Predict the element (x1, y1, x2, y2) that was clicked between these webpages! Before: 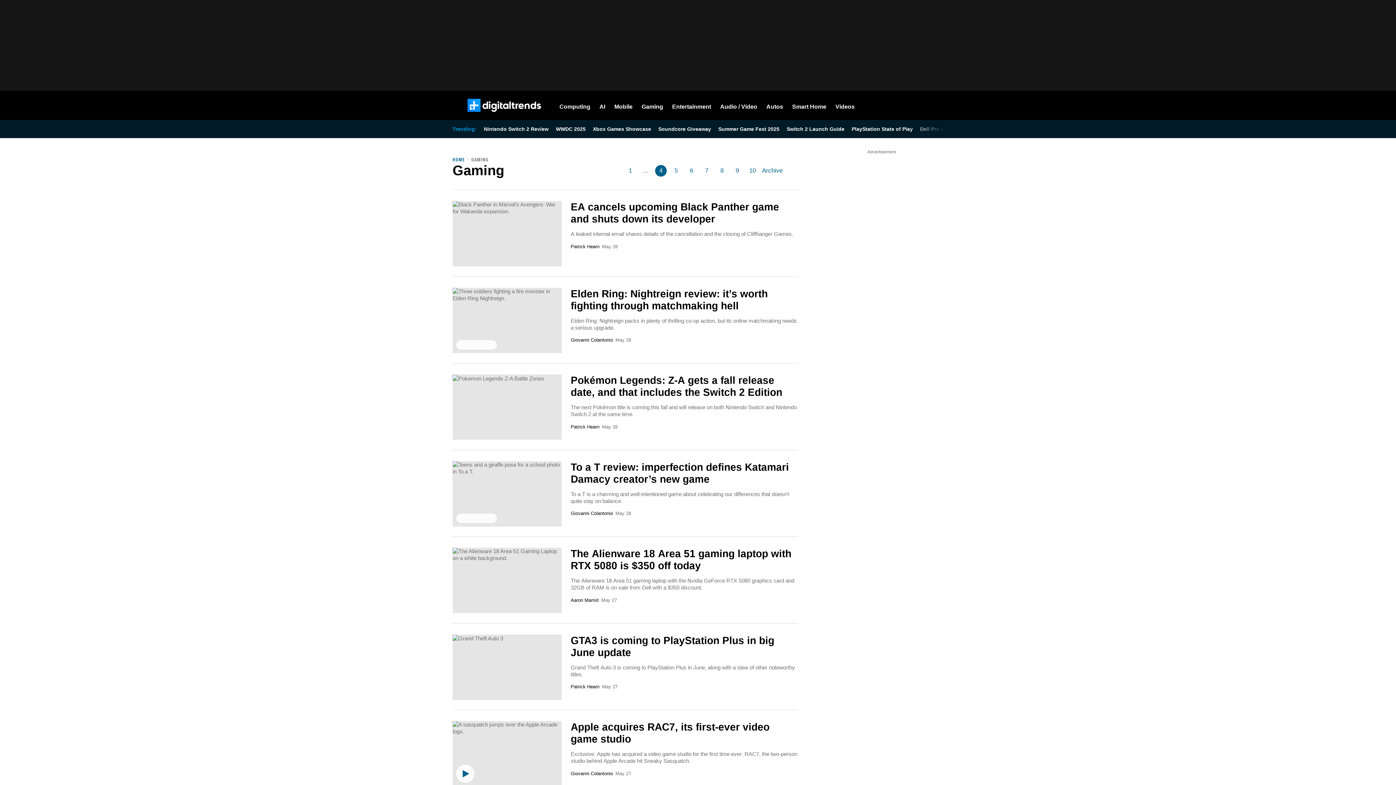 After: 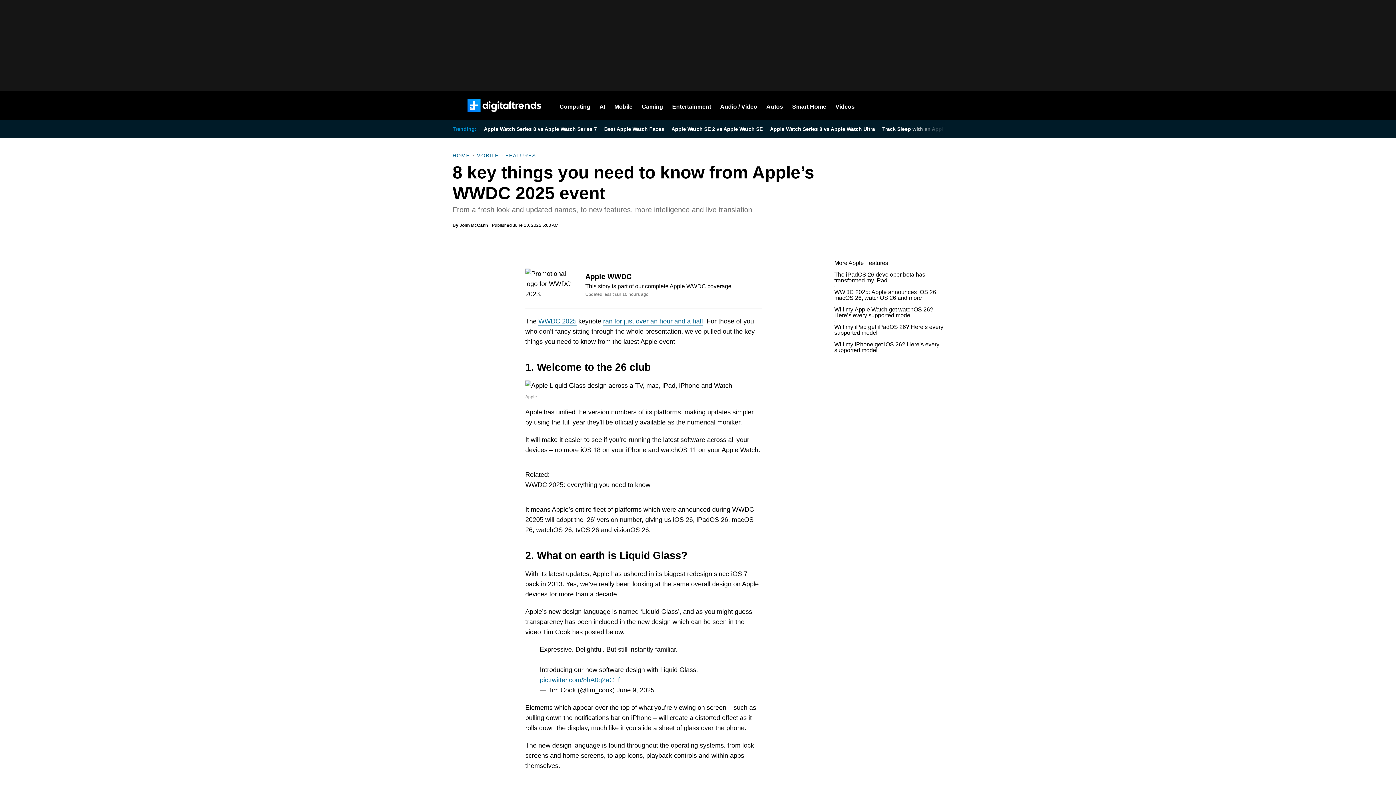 Action: bbox: (556, 126, 585, 132) label: WWDC 2025